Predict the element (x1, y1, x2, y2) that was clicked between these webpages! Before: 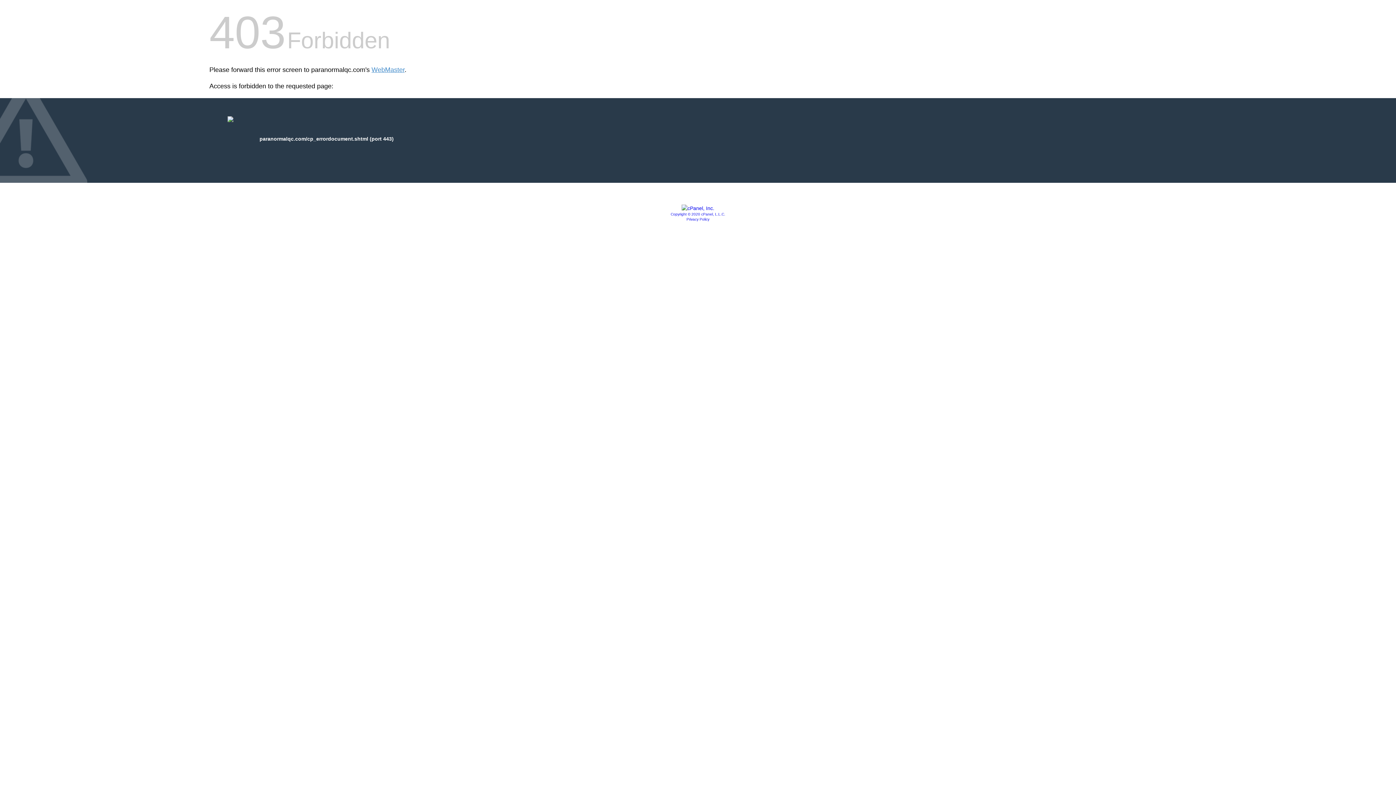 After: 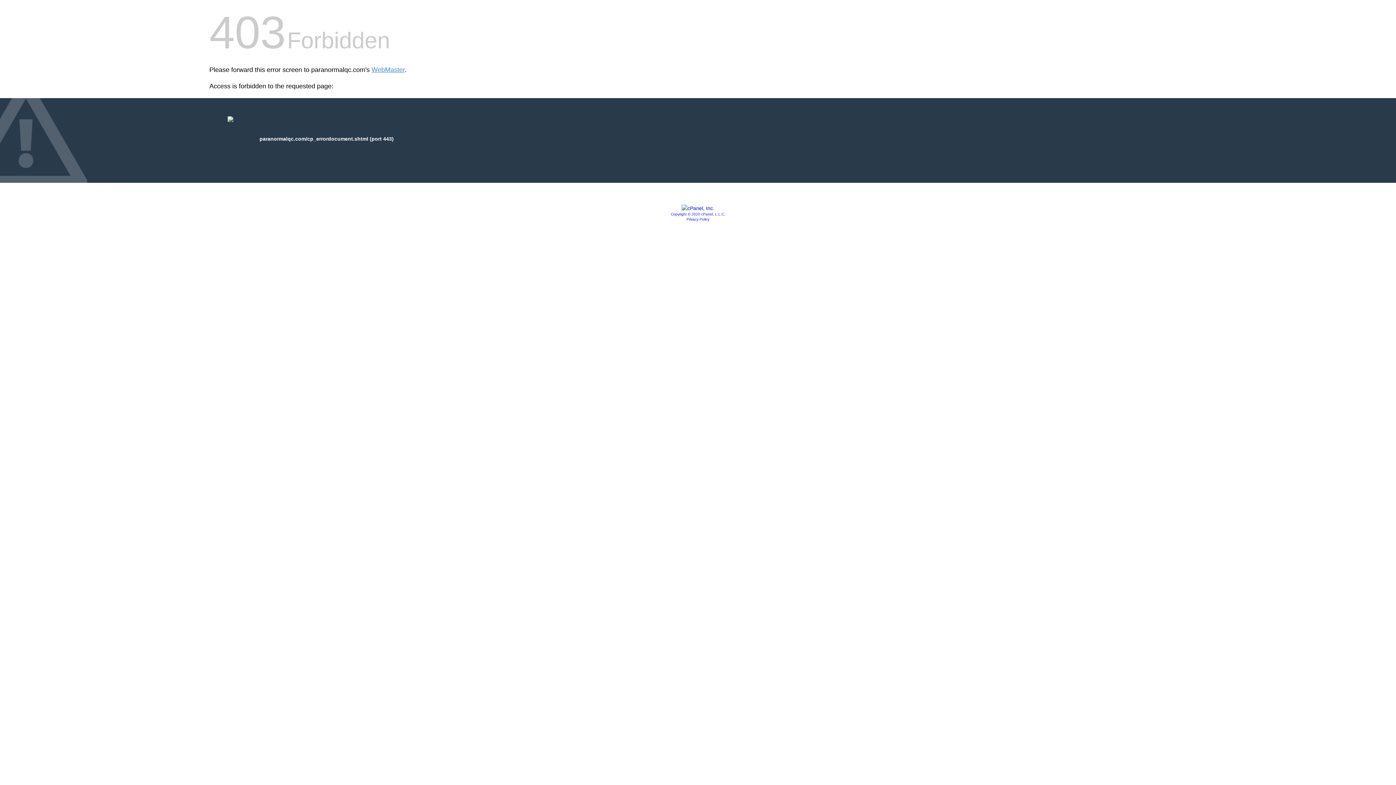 Action: bbox: (681, 205, 714, 211)